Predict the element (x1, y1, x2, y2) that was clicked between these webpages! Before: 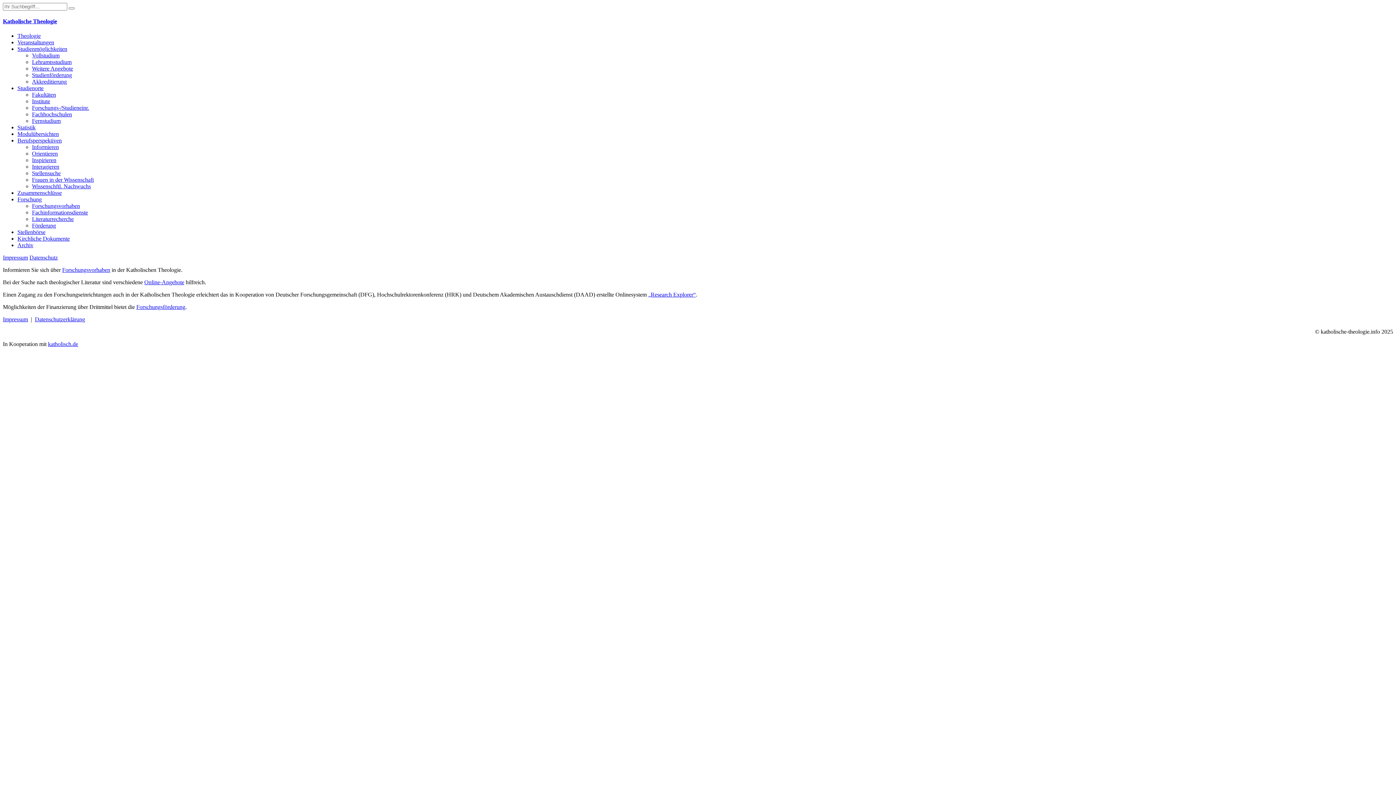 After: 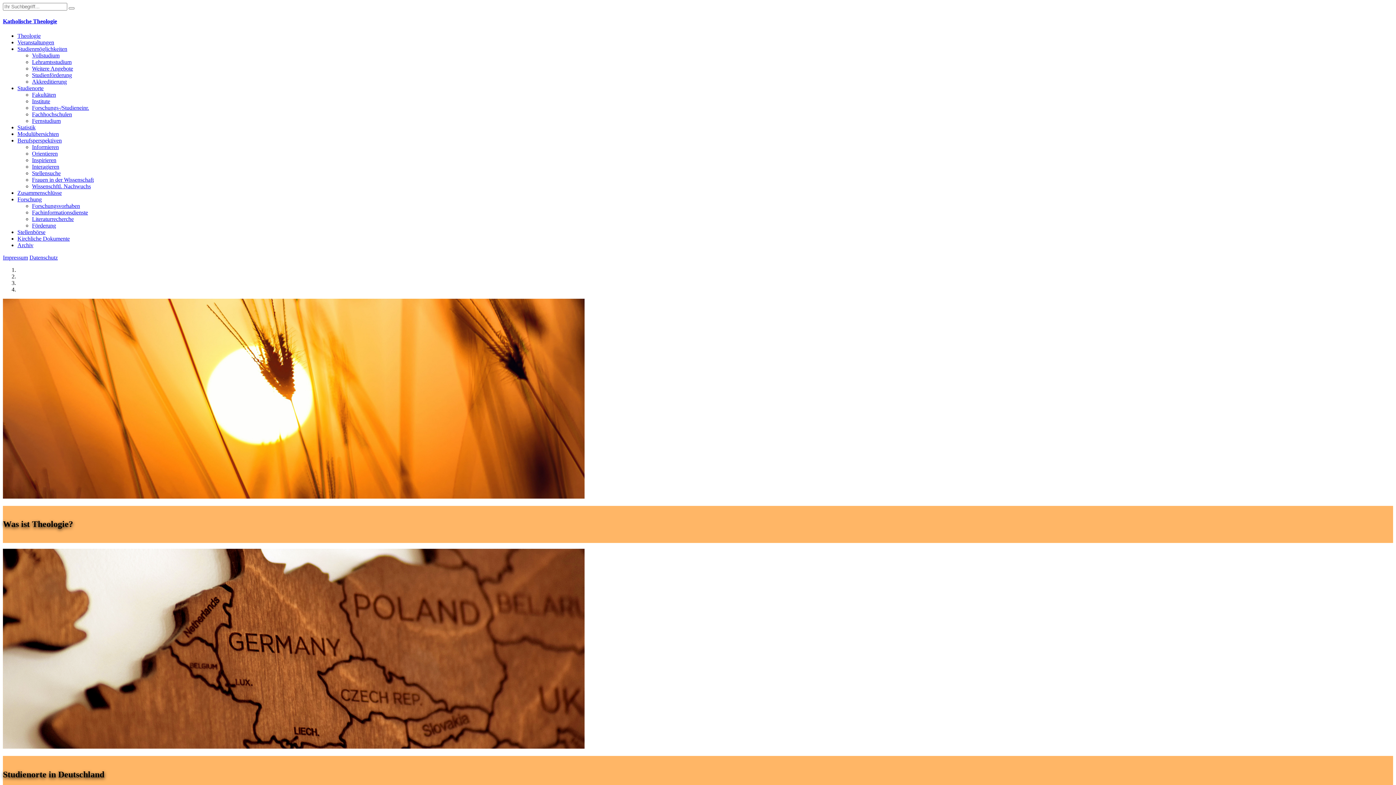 Action: bbox: (2, 18, 57, 24) label: Katholische Theologie